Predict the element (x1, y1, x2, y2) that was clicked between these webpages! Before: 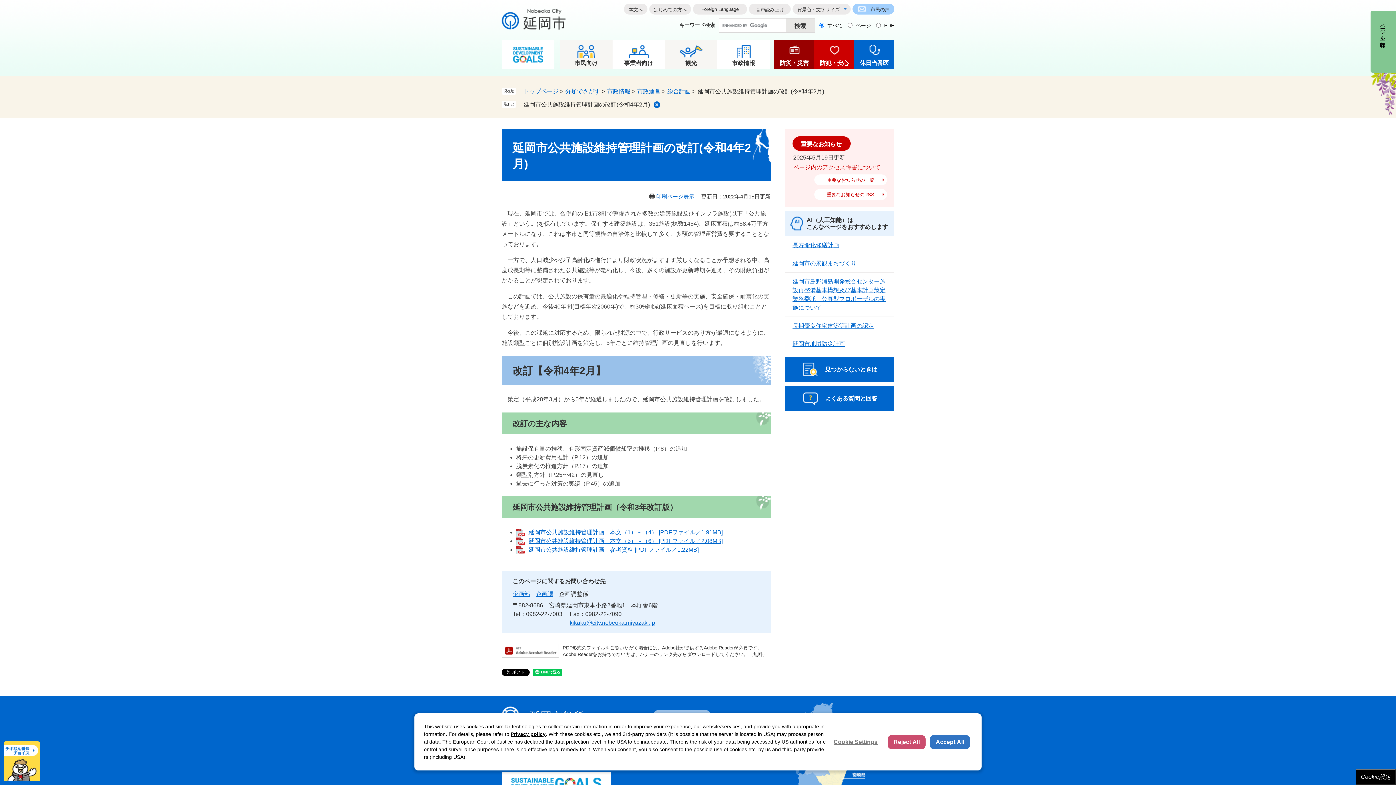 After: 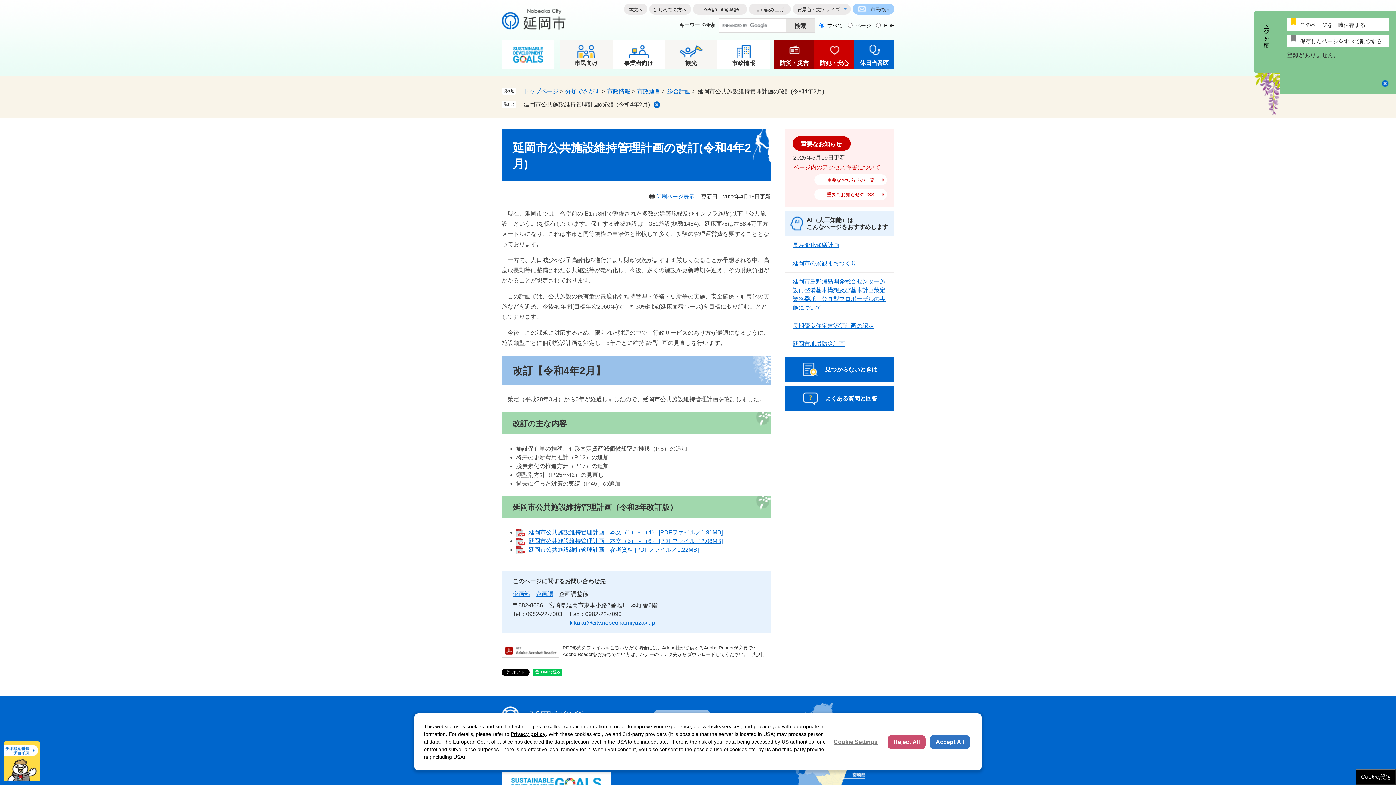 Action: bbox: (1370, 10, 1396, 72) label: ページを一時保存